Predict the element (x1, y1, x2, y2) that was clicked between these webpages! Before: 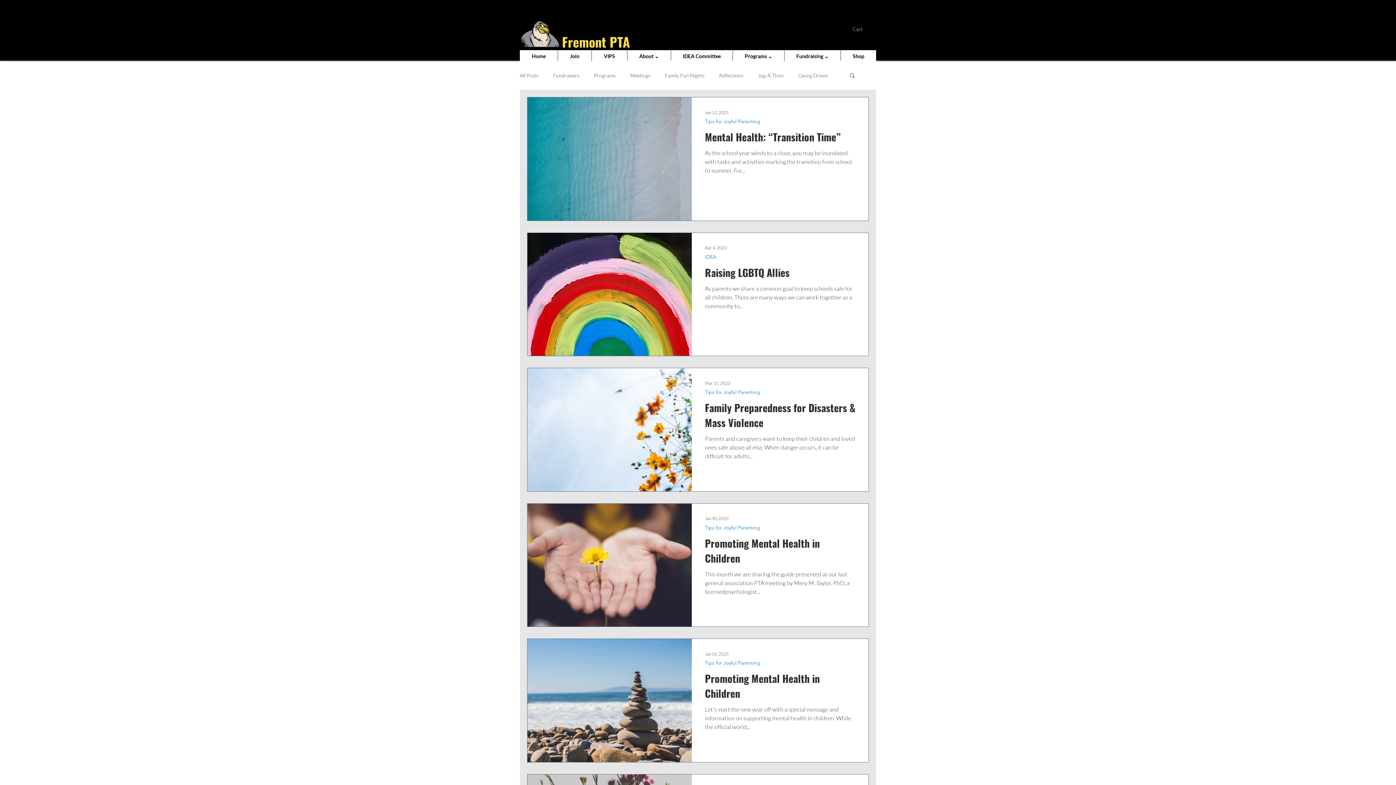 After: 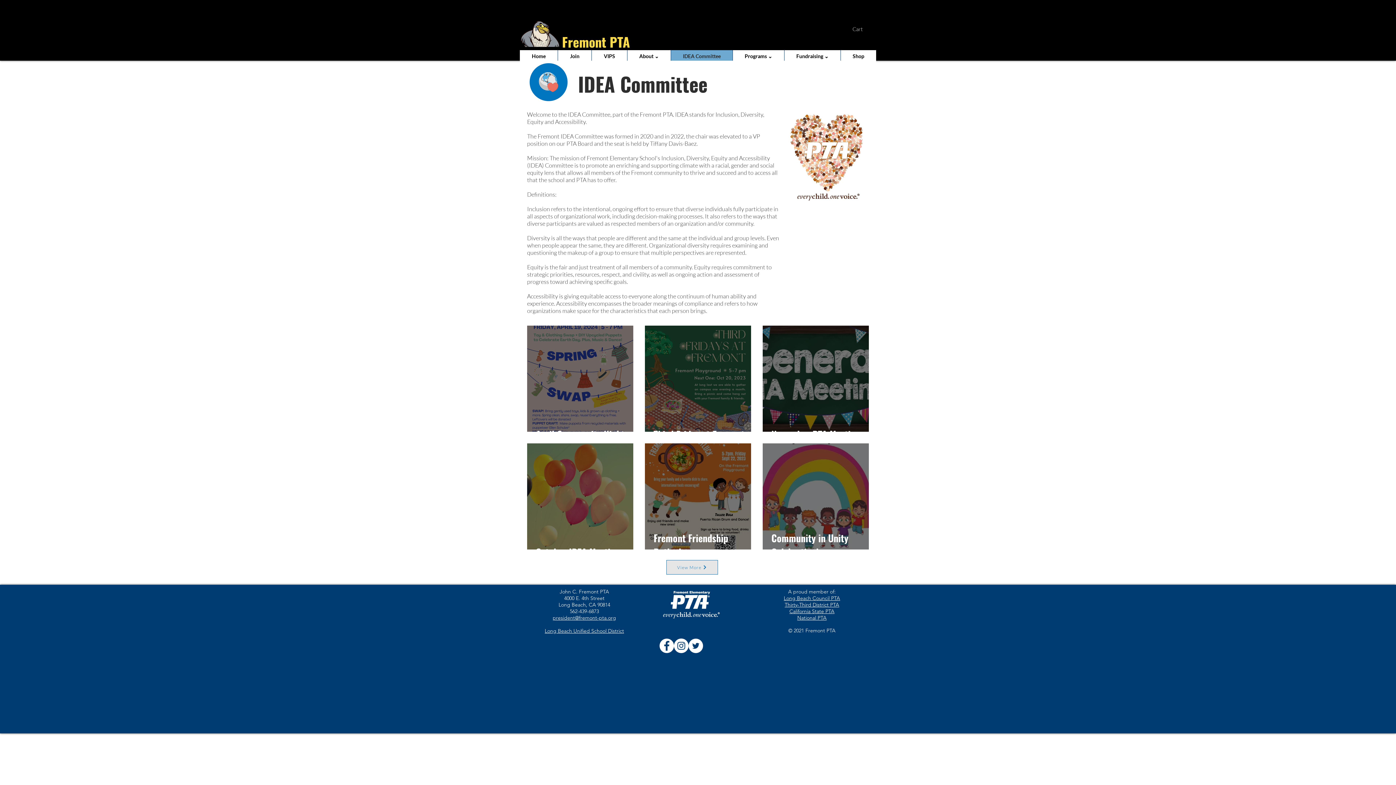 Action: bbox: (670, 50, 732, 62) label: IDEA Committee